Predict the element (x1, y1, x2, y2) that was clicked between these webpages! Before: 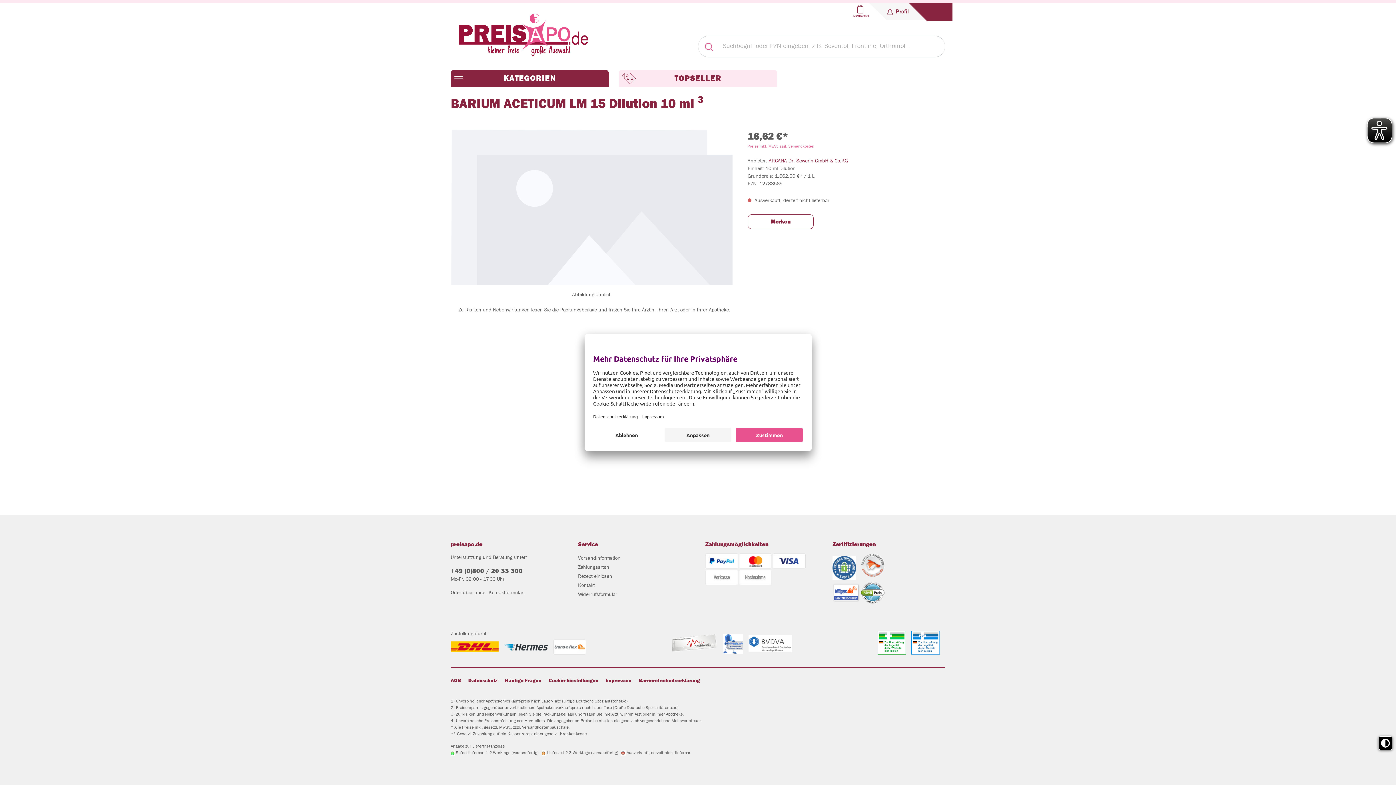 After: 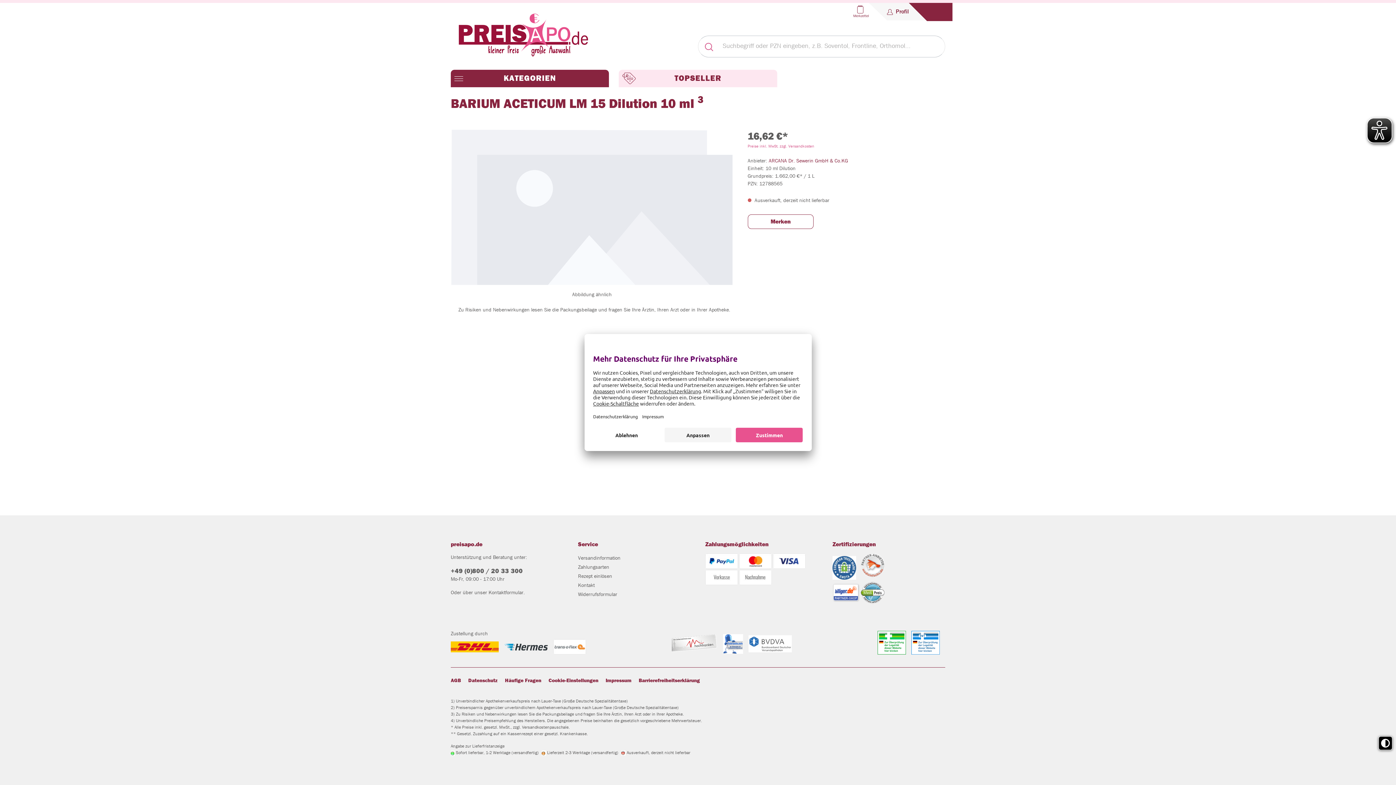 Action: bbox: (450, 522, 563, 552) label: preisapo.de